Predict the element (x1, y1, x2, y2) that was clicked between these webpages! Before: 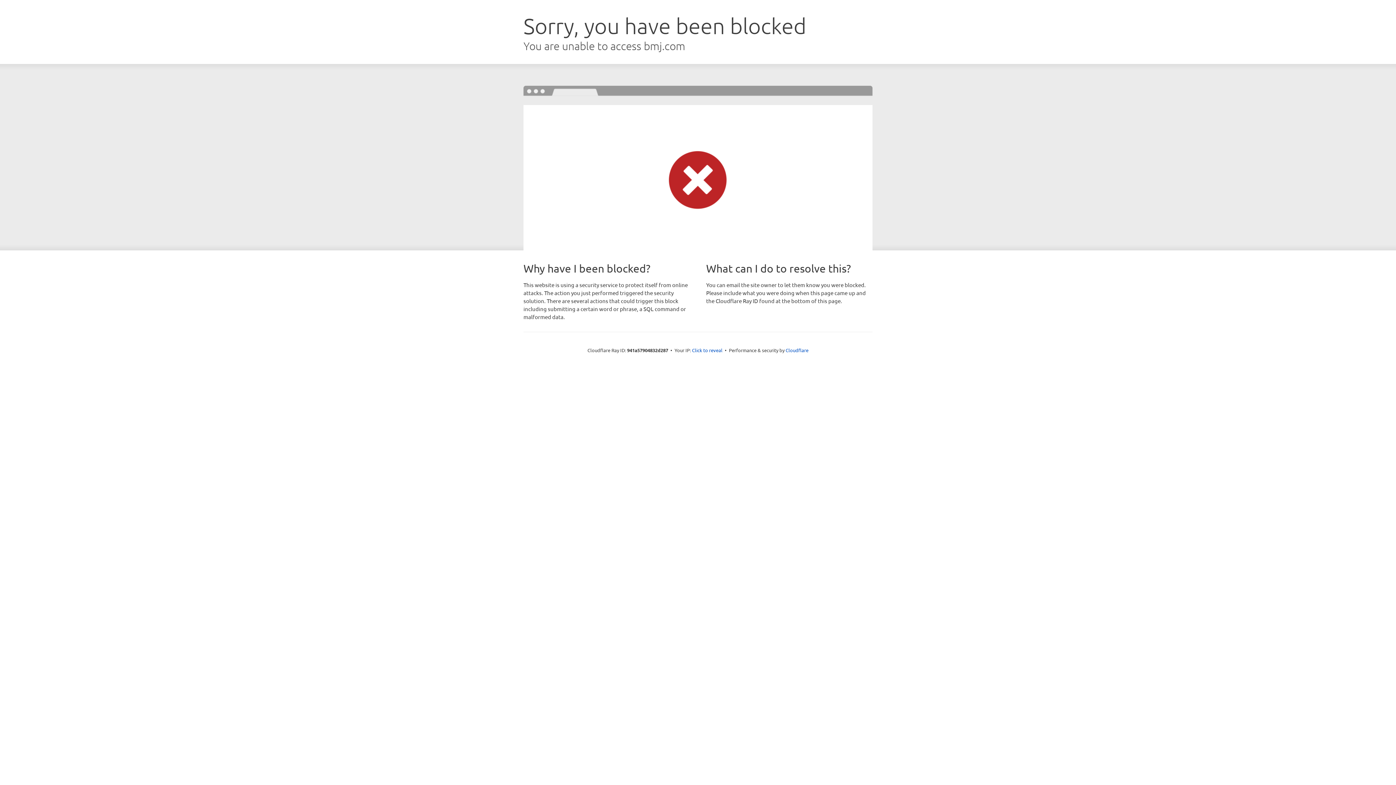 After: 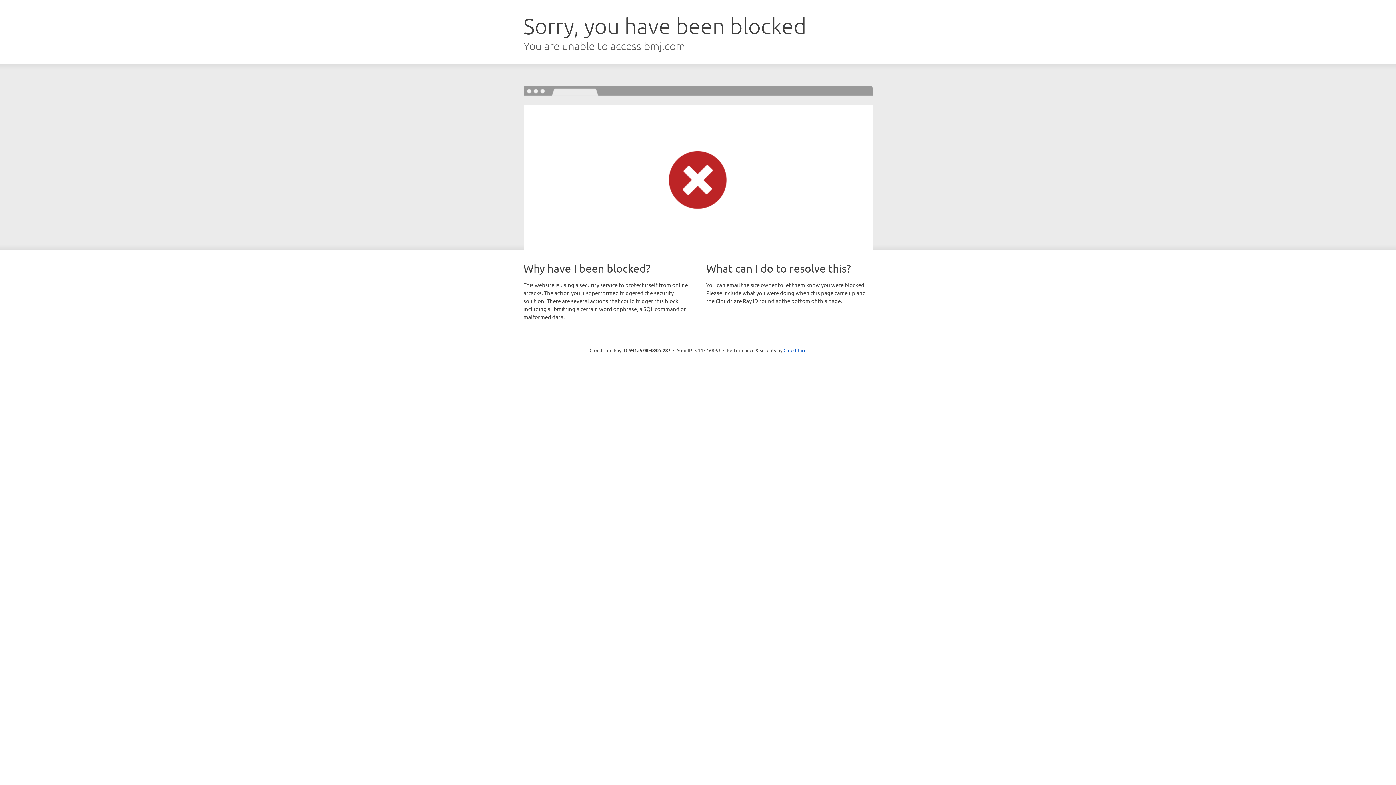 Action: bbox: (692, 346, 722, 353) label: Click to reveal